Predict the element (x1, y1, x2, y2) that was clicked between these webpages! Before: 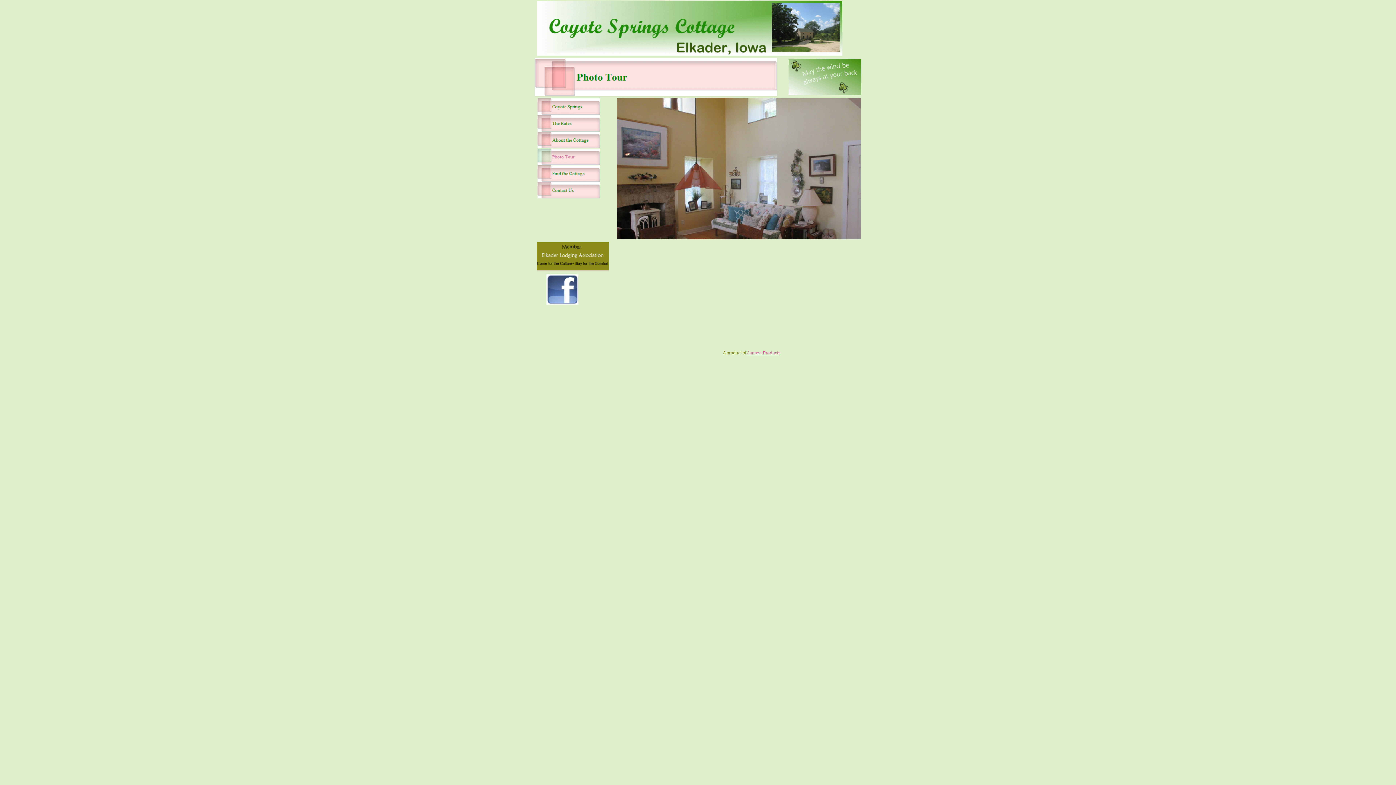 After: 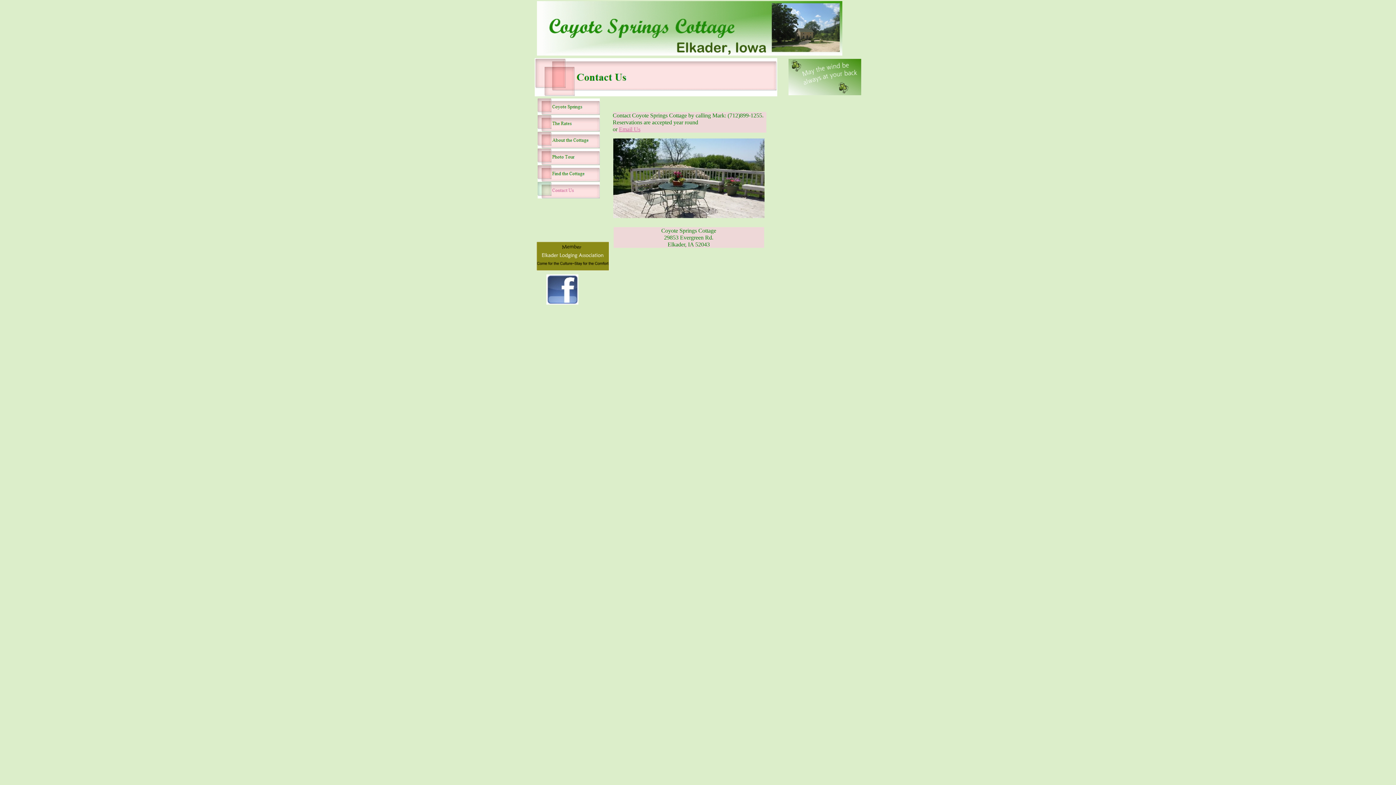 Action: bbox: (537, 193, 599, 199)